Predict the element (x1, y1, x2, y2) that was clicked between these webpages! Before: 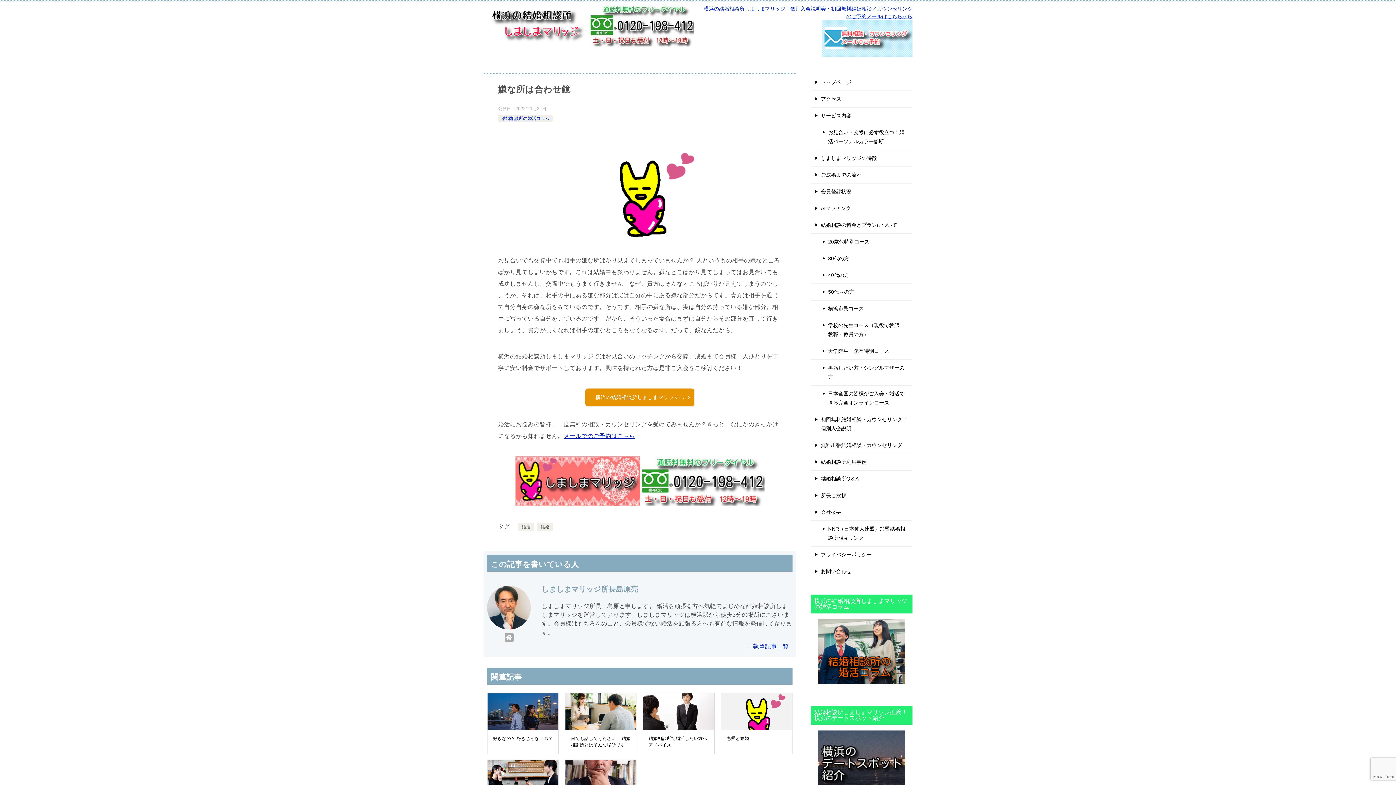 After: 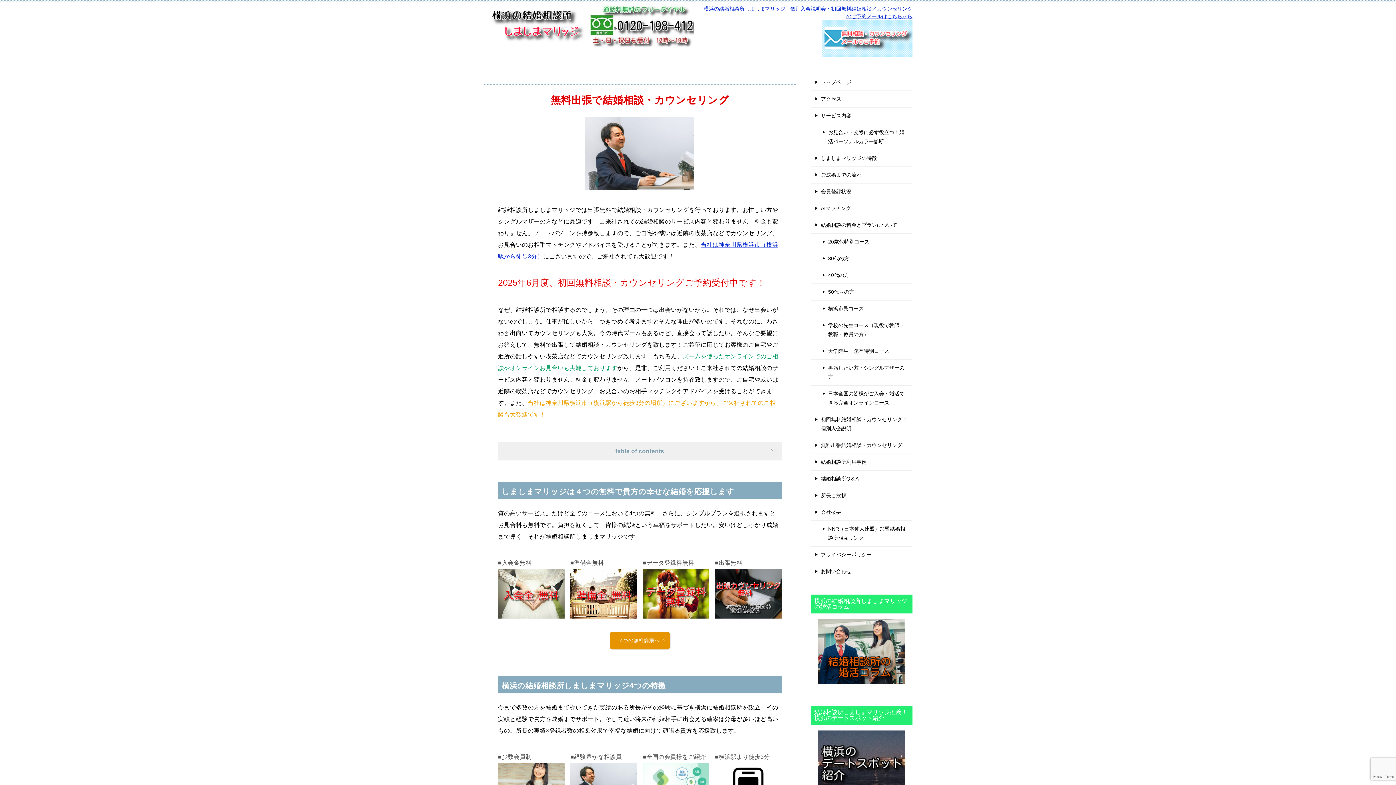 Action: label: 無料出張結婚相談・カウンセリング bbox: (810, 437, 912, 453)